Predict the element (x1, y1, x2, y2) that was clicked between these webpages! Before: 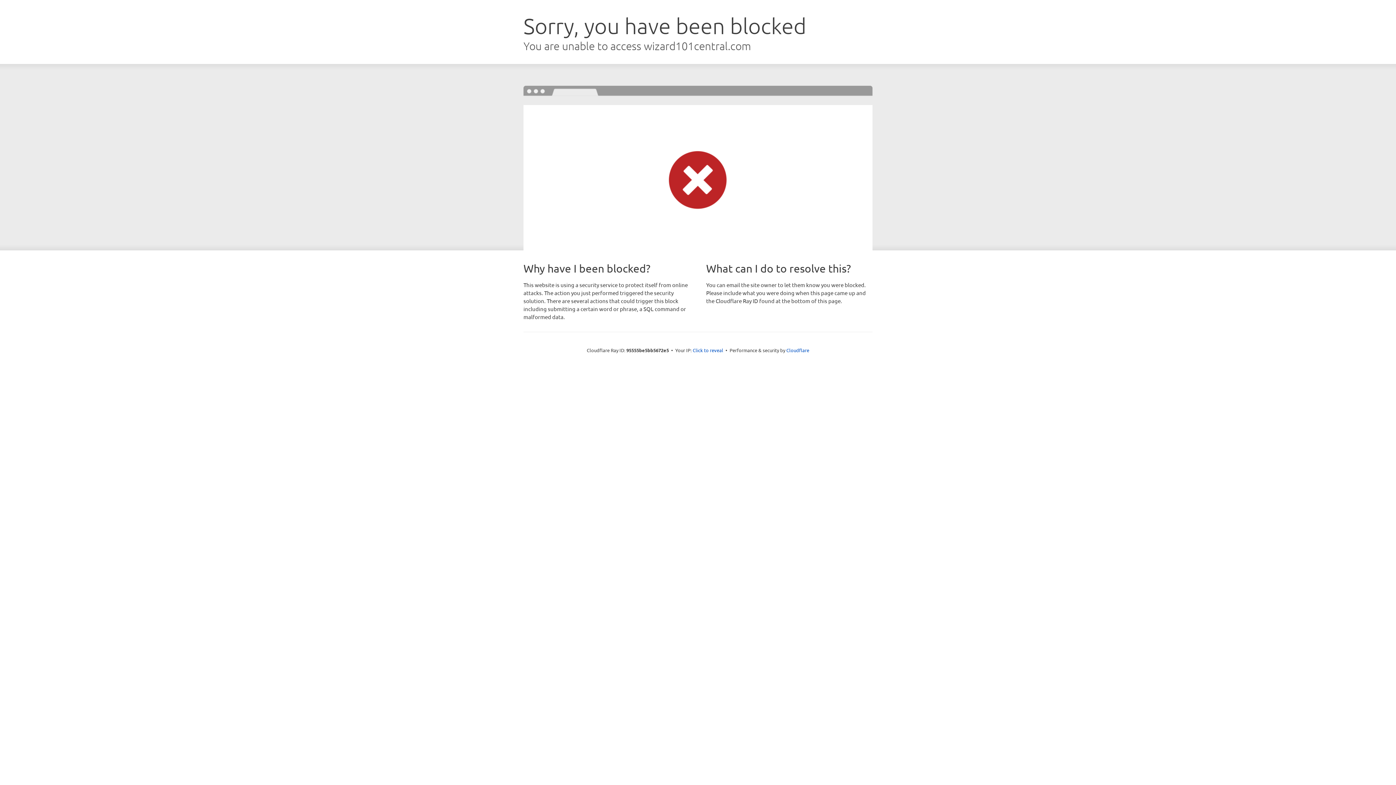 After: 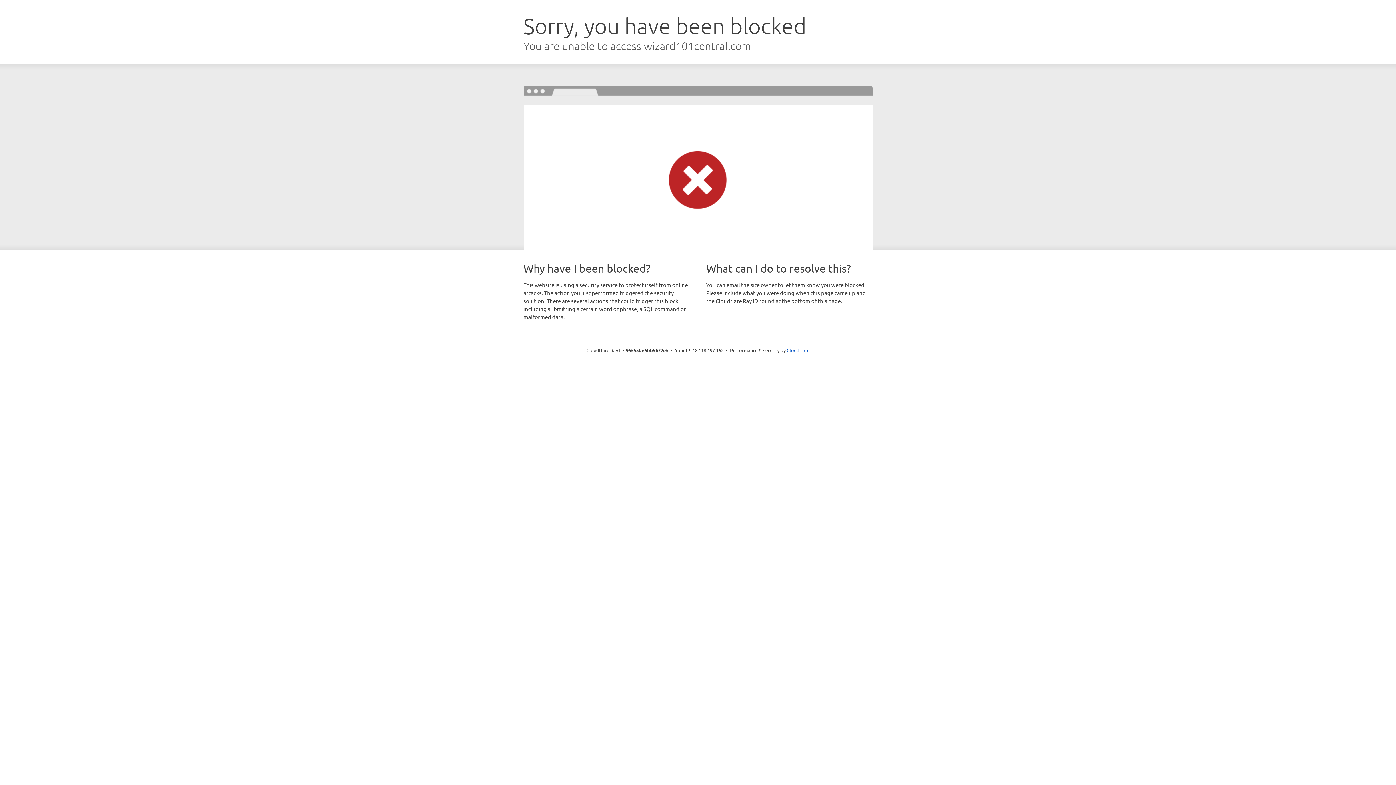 Action: label: Click to reveal bbox: (692, 346, 723, 353)